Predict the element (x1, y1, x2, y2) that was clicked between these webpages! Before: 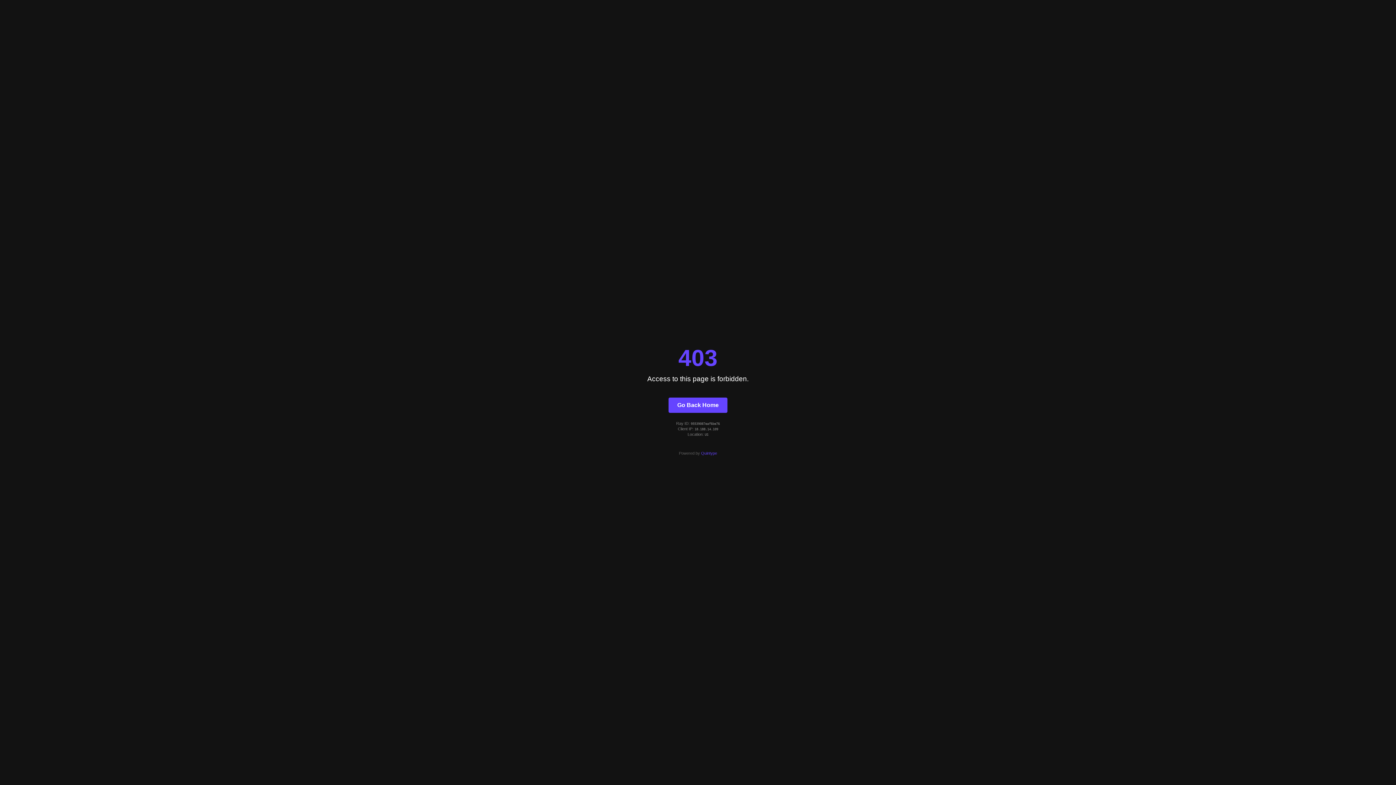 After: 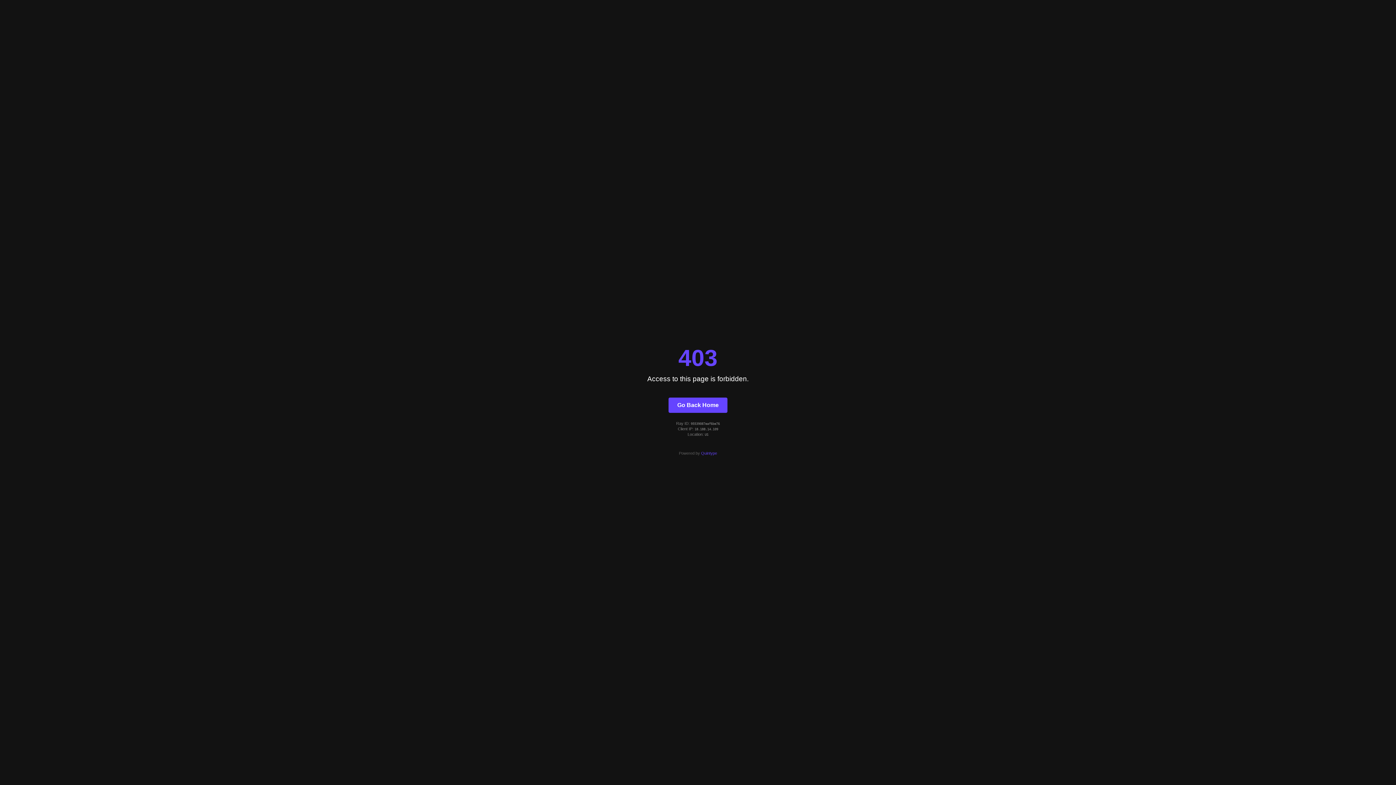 Action: bbox: (701, 451, 717, 455) label: Quintype